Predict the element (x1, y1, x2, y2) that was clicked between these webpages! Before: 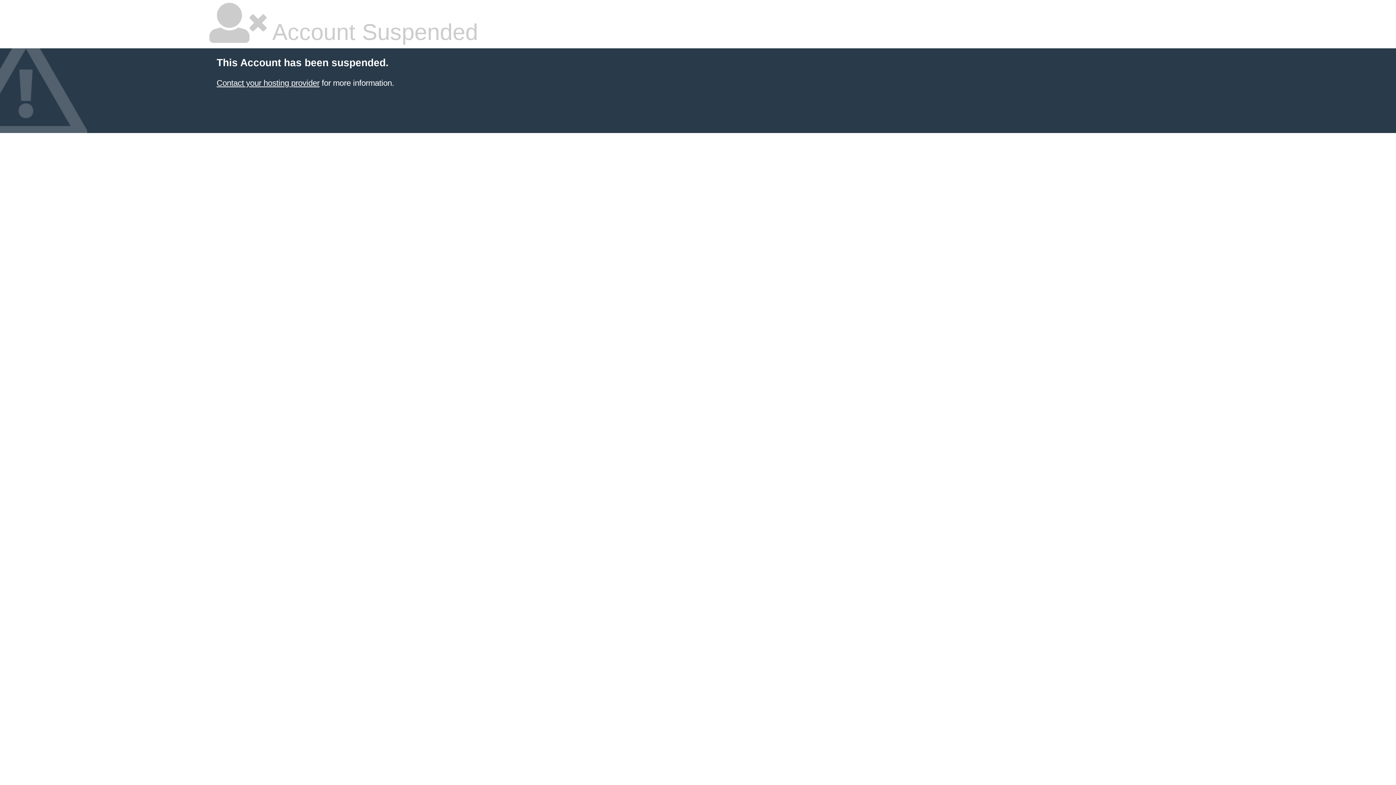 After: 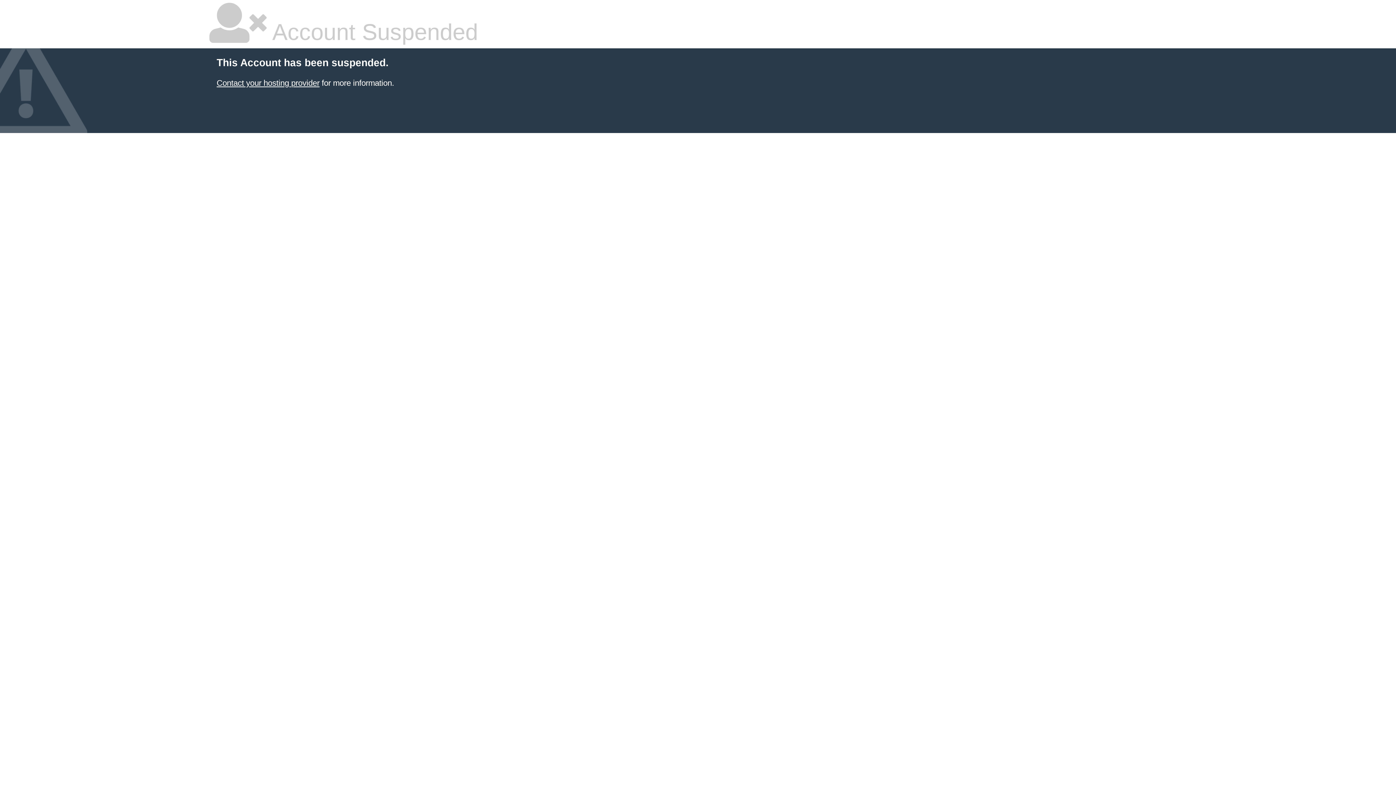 Action: label: Contact your hosting provider bbox: (216, 78, 319, 87)